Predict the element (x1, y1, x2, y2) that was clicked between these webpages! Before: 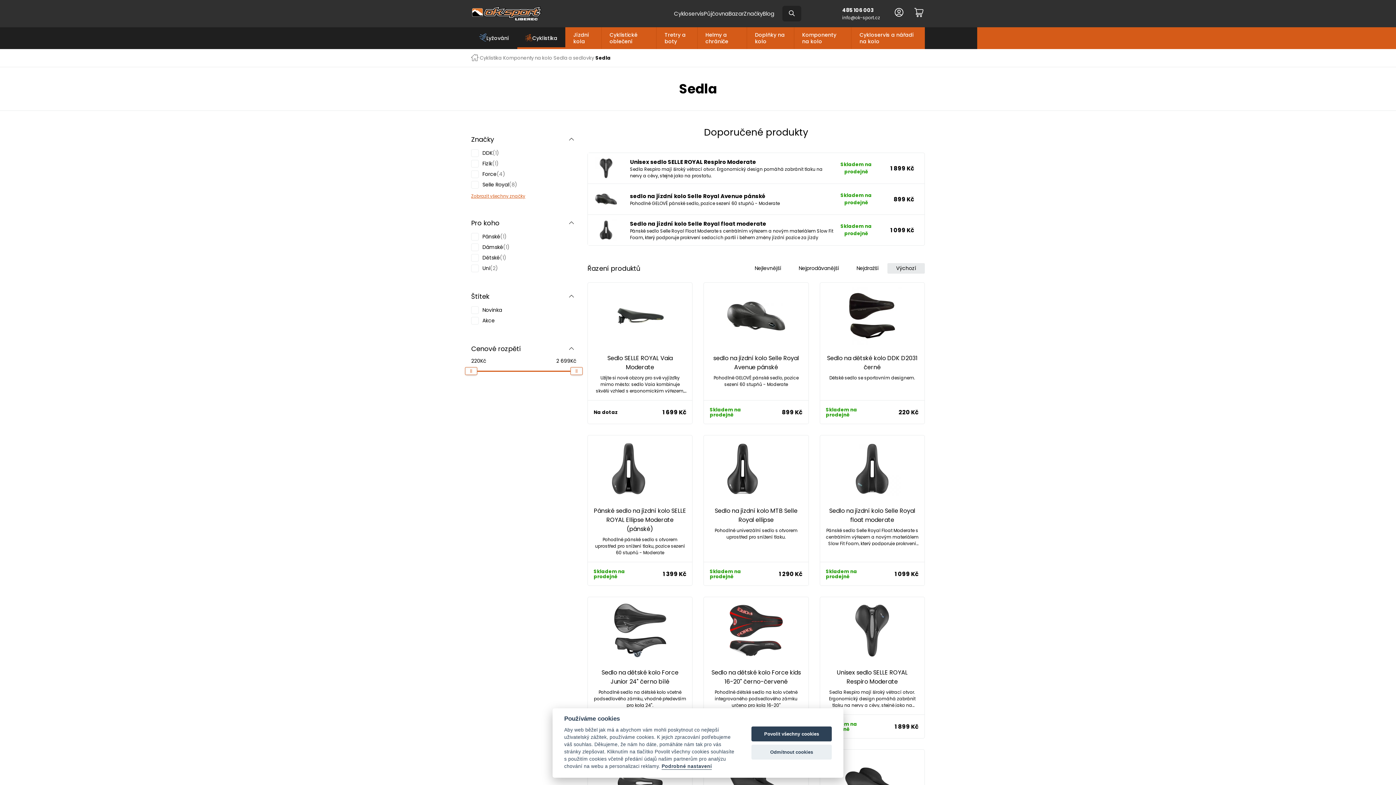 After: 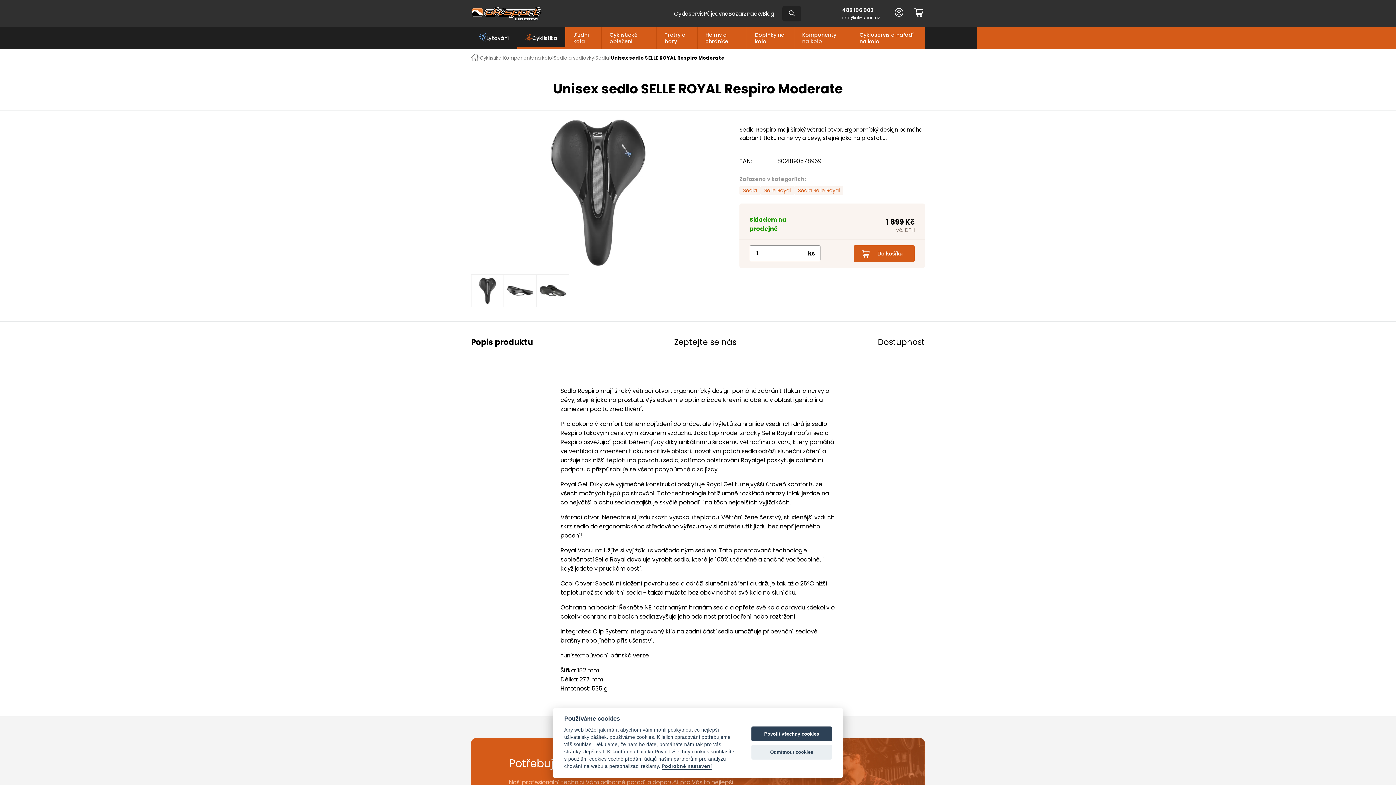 Action: bbox: (819, 597, 925, 738) label: Unisex sedlo SELLE ROYAL Respiro Moderate
Sedla Respiro mají široký větrací otvor. Ergonomický design pomáhá zabránit tlaku na nervy a cévy, stejně jako na prostatu.
Skladem na prodejně
1 899 Kč